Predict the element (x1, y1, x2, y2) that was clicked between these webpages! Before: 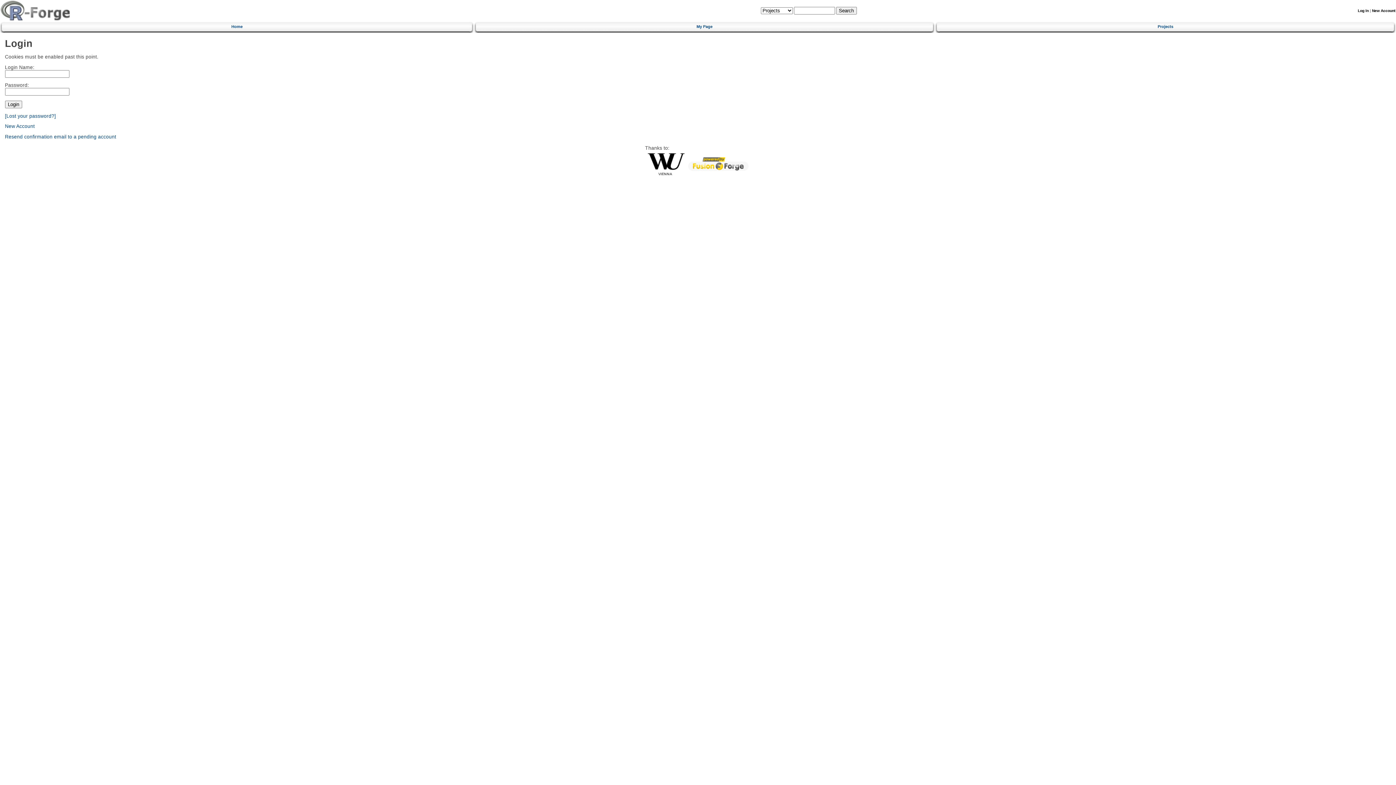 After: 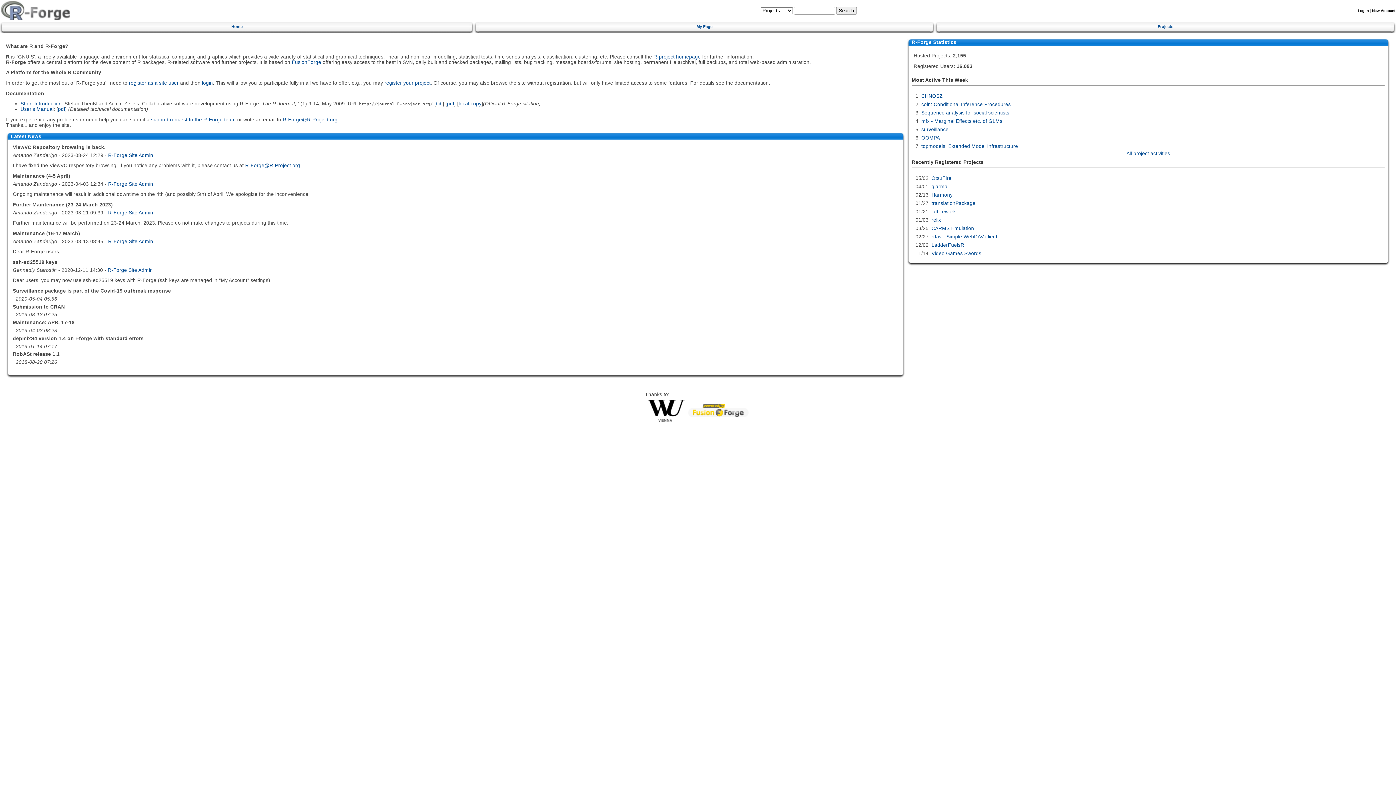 Action: bbox: (4, 21, 469, 30) label: Home